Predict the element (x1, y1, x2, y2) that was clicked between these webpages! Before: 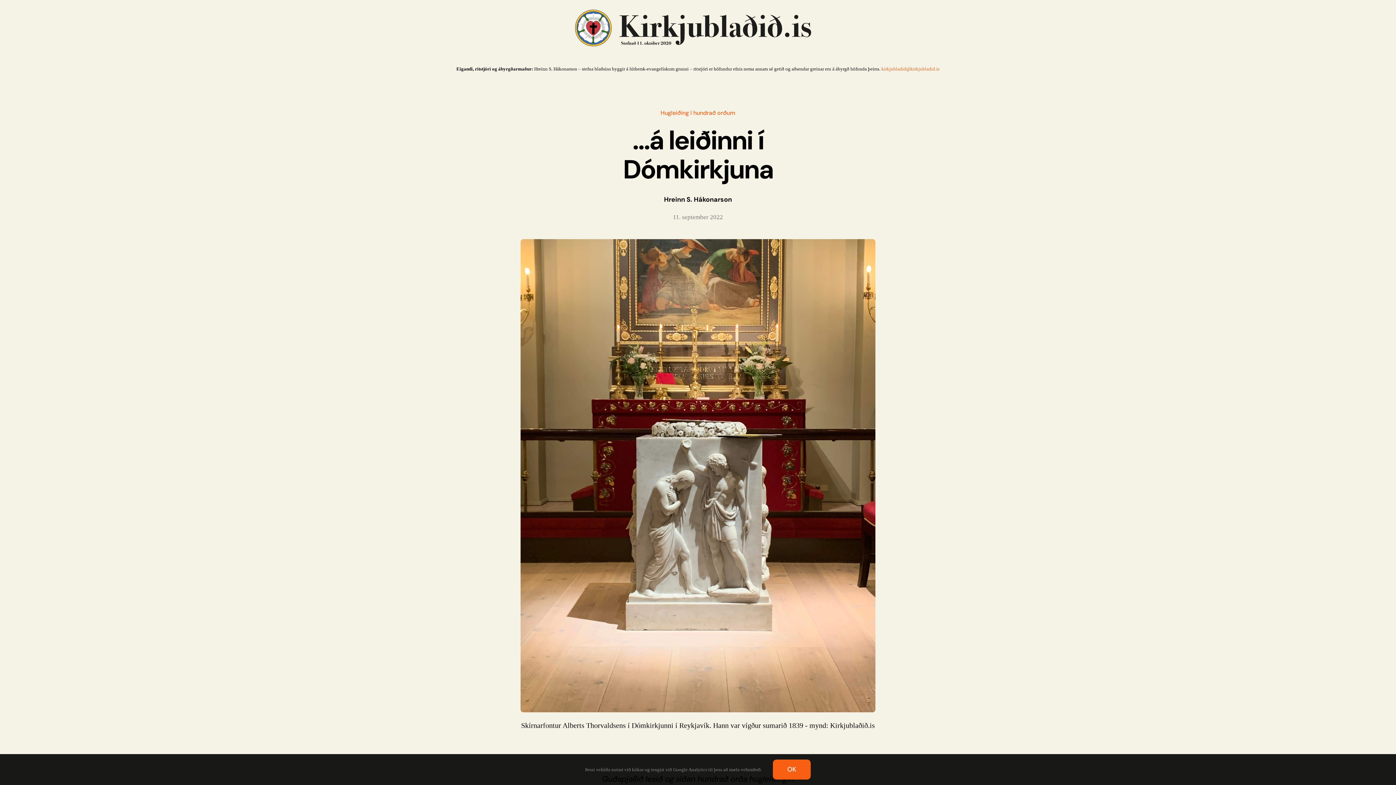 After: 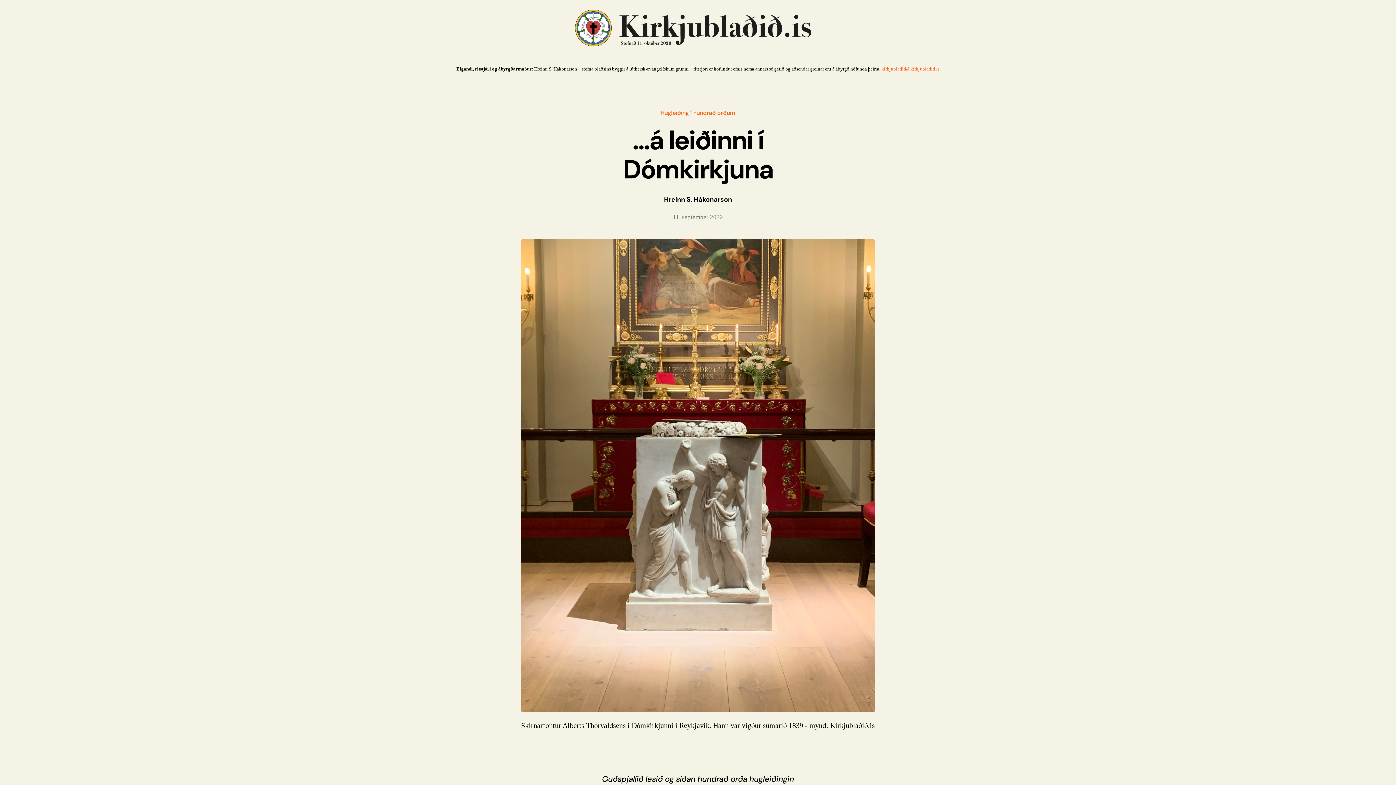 Action: label: OK bbox: (772, 760, 811, 780)